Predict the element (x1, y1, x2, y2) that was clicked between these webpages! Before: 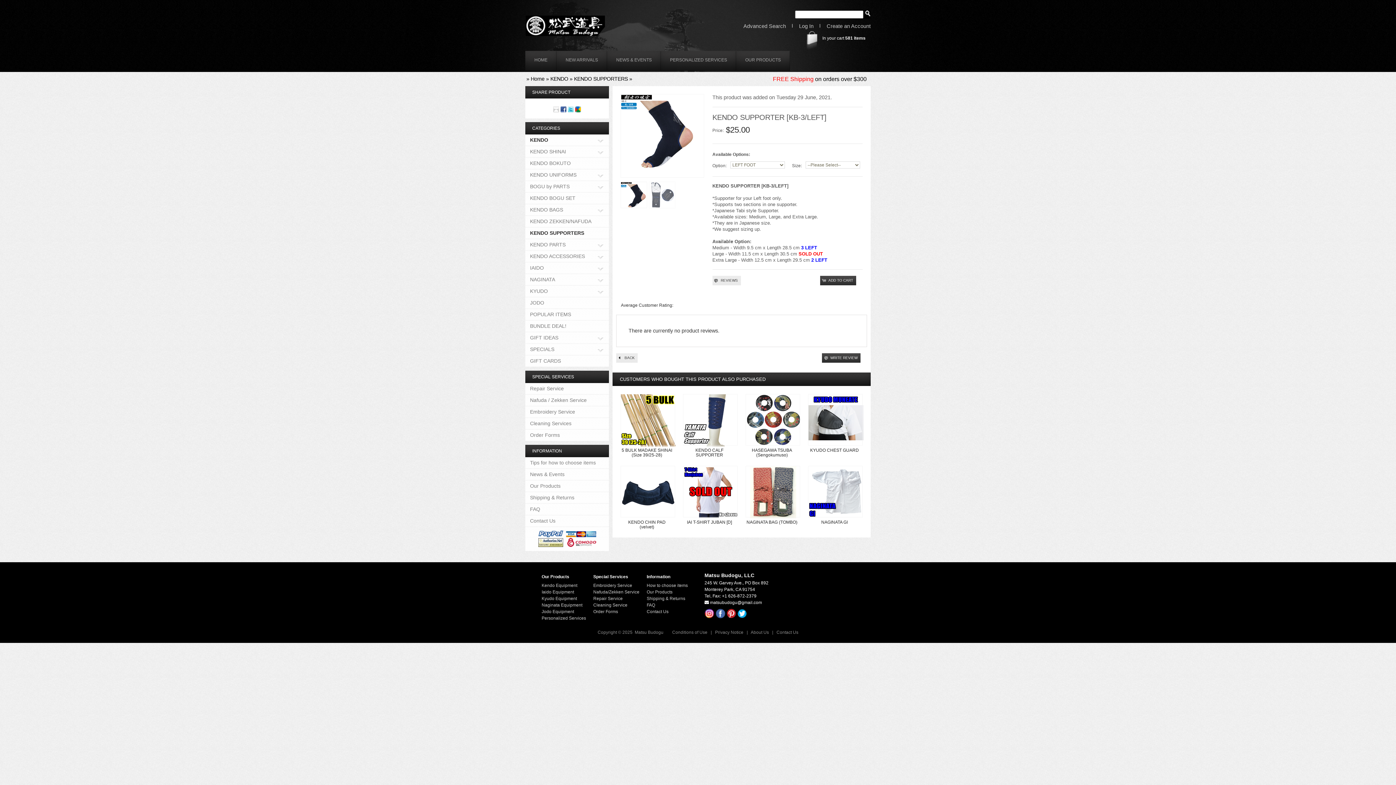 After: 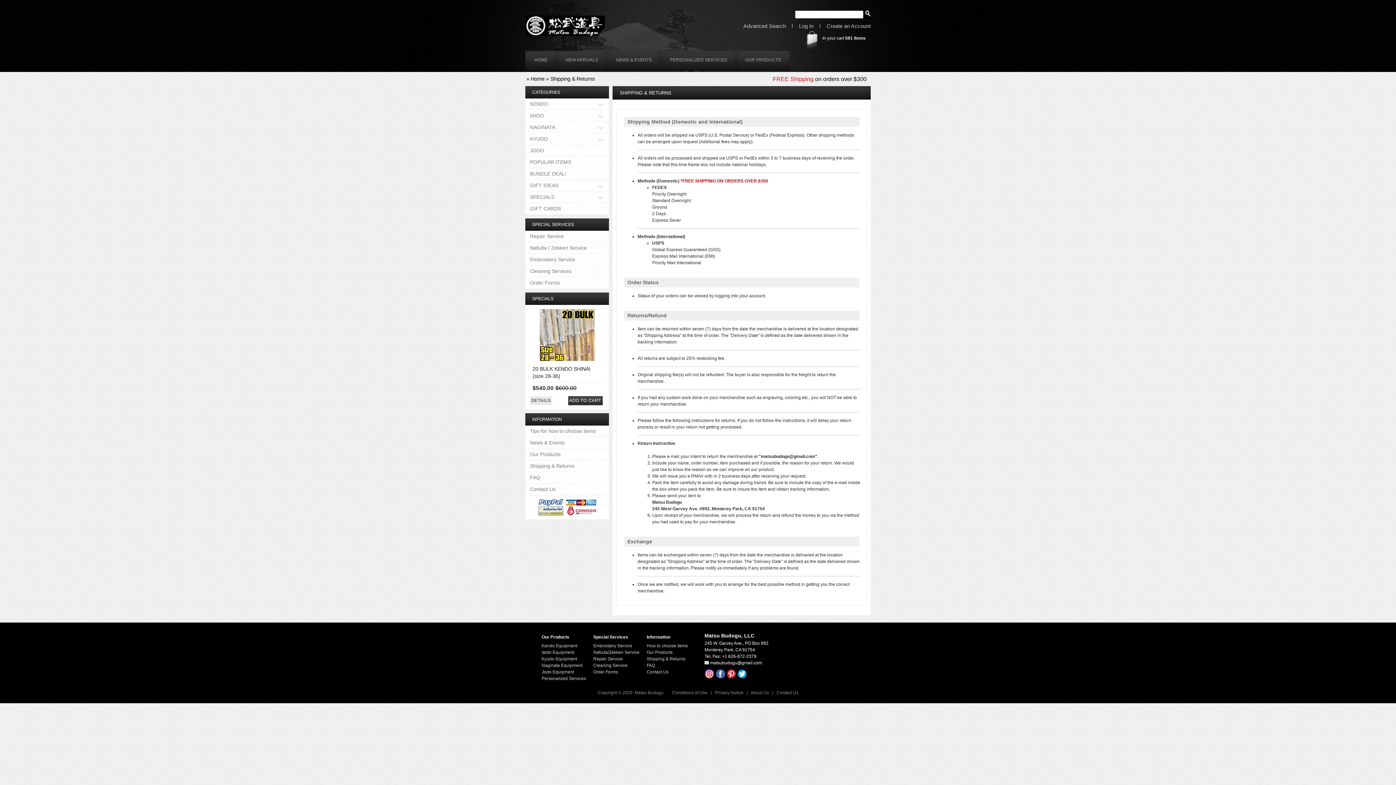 Action: bbox: (525, 492, 574, 503) label: Shipping & Returns